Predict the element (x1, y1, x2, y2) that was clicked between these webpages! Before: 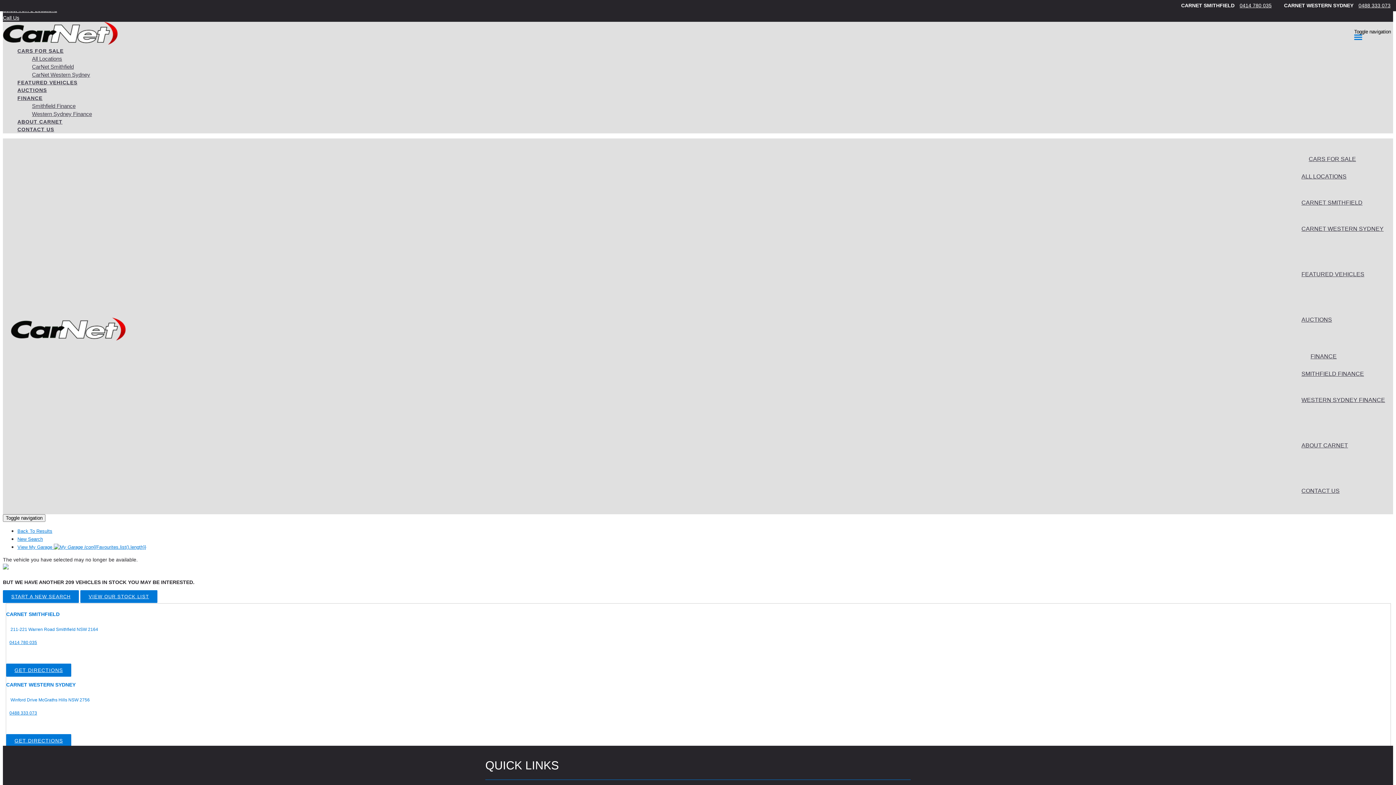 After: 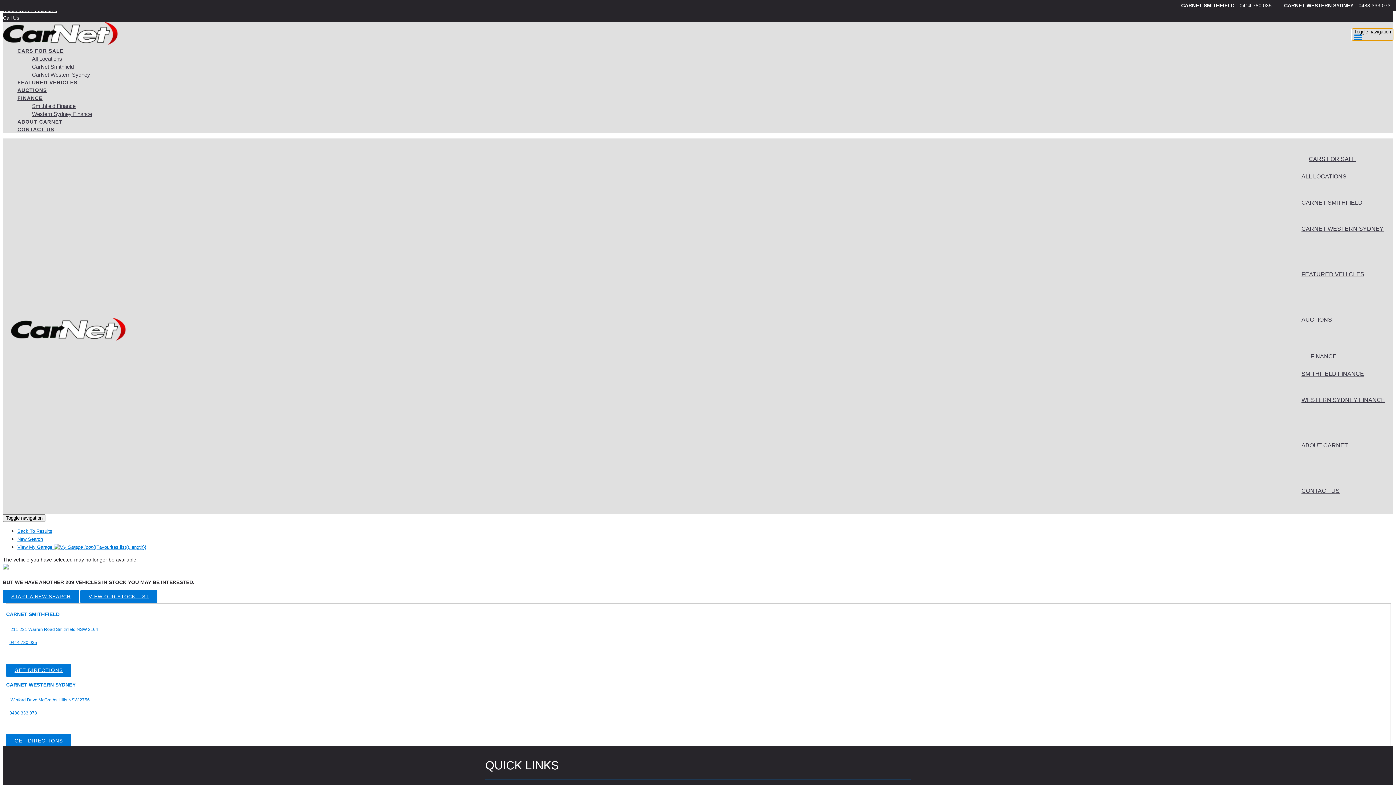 Action: bbox: (1352, 28, 1393, 40) label: Toggle navigation